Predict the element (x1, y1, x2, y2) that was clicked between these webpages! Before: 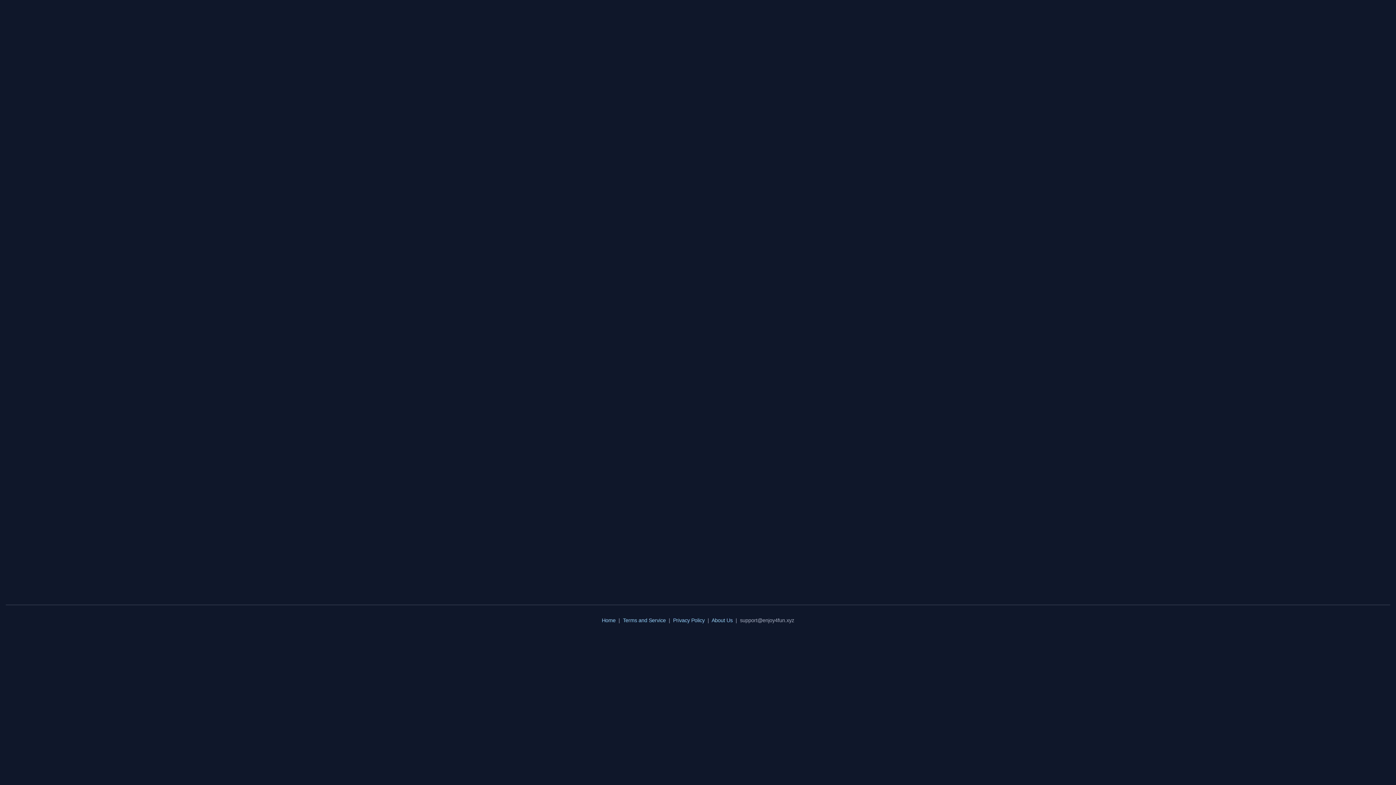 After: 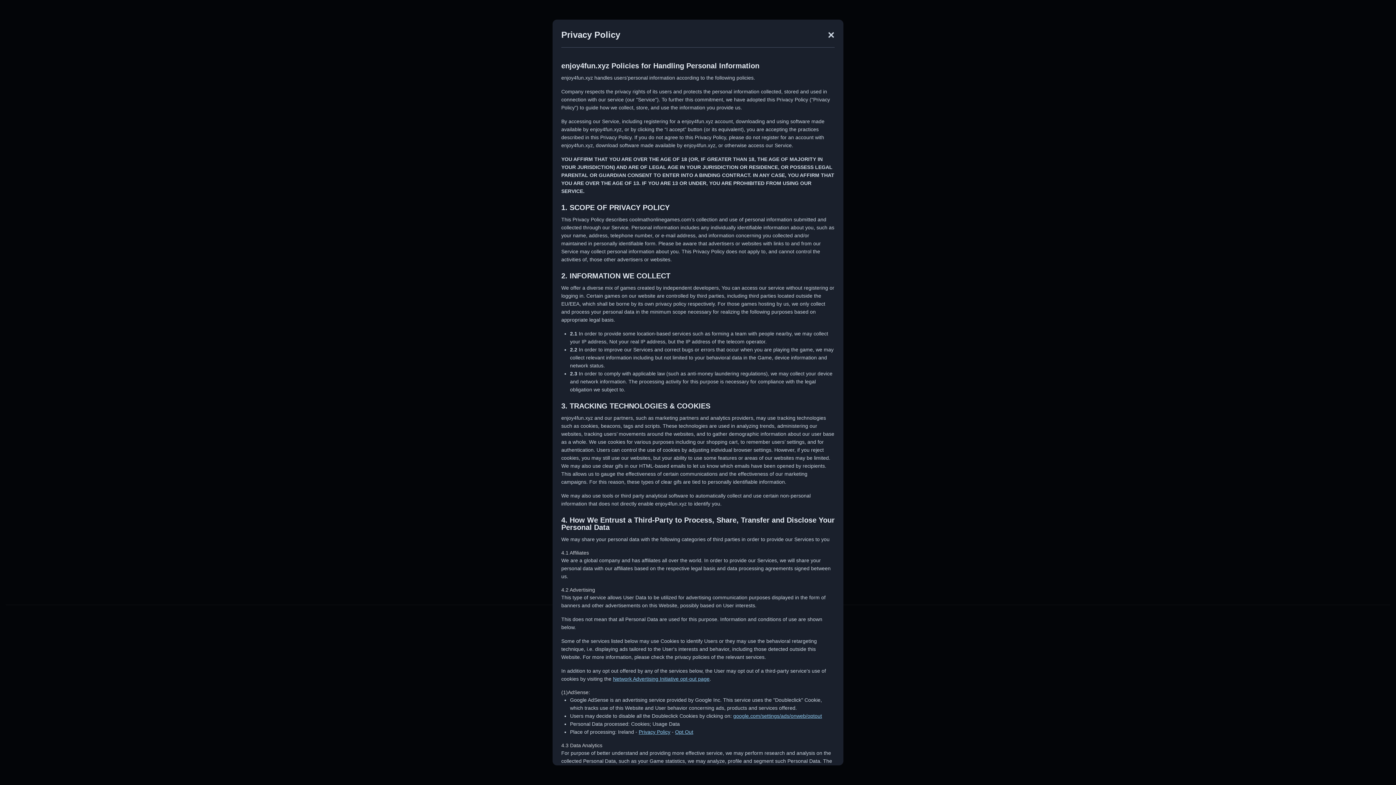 Action: bbox: (673, 134, 704, 140) label: Privacy Policy